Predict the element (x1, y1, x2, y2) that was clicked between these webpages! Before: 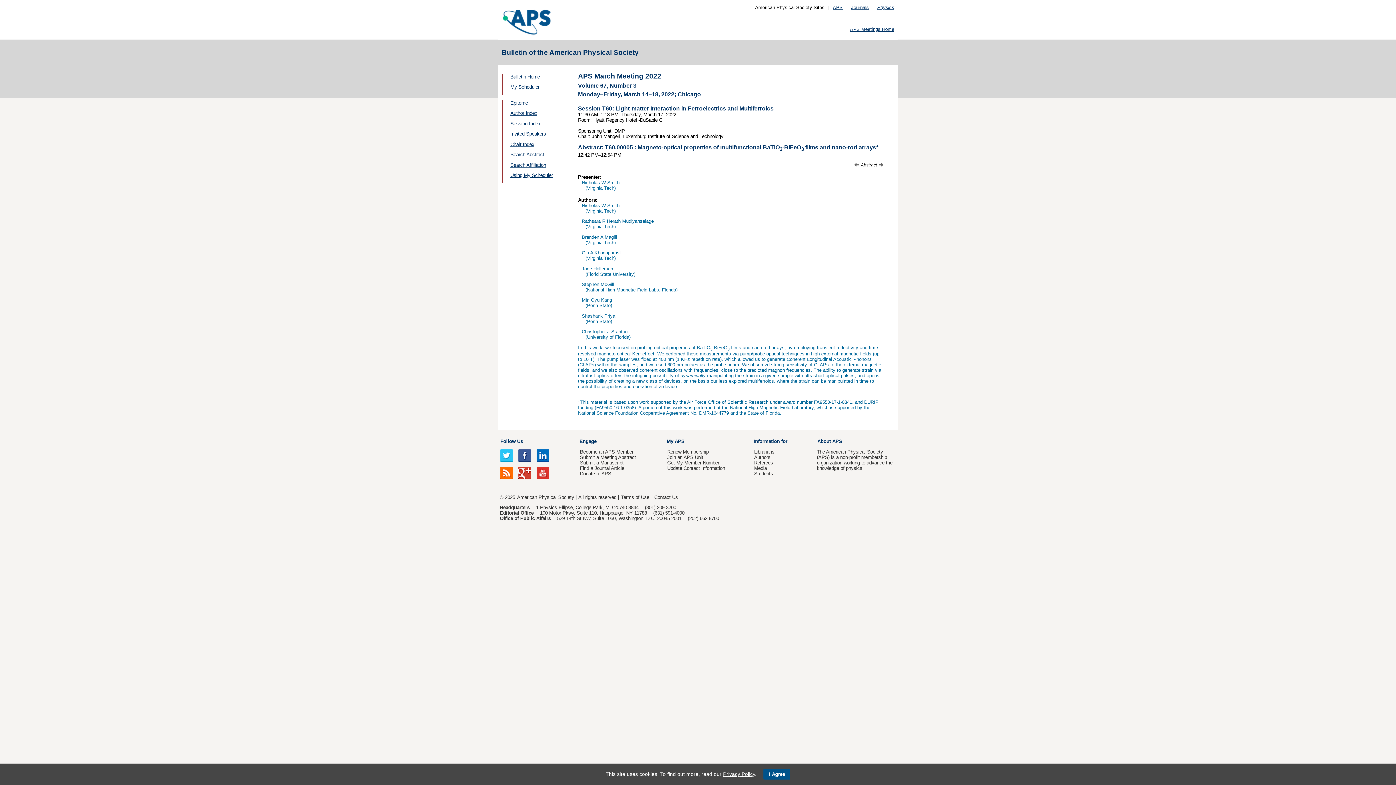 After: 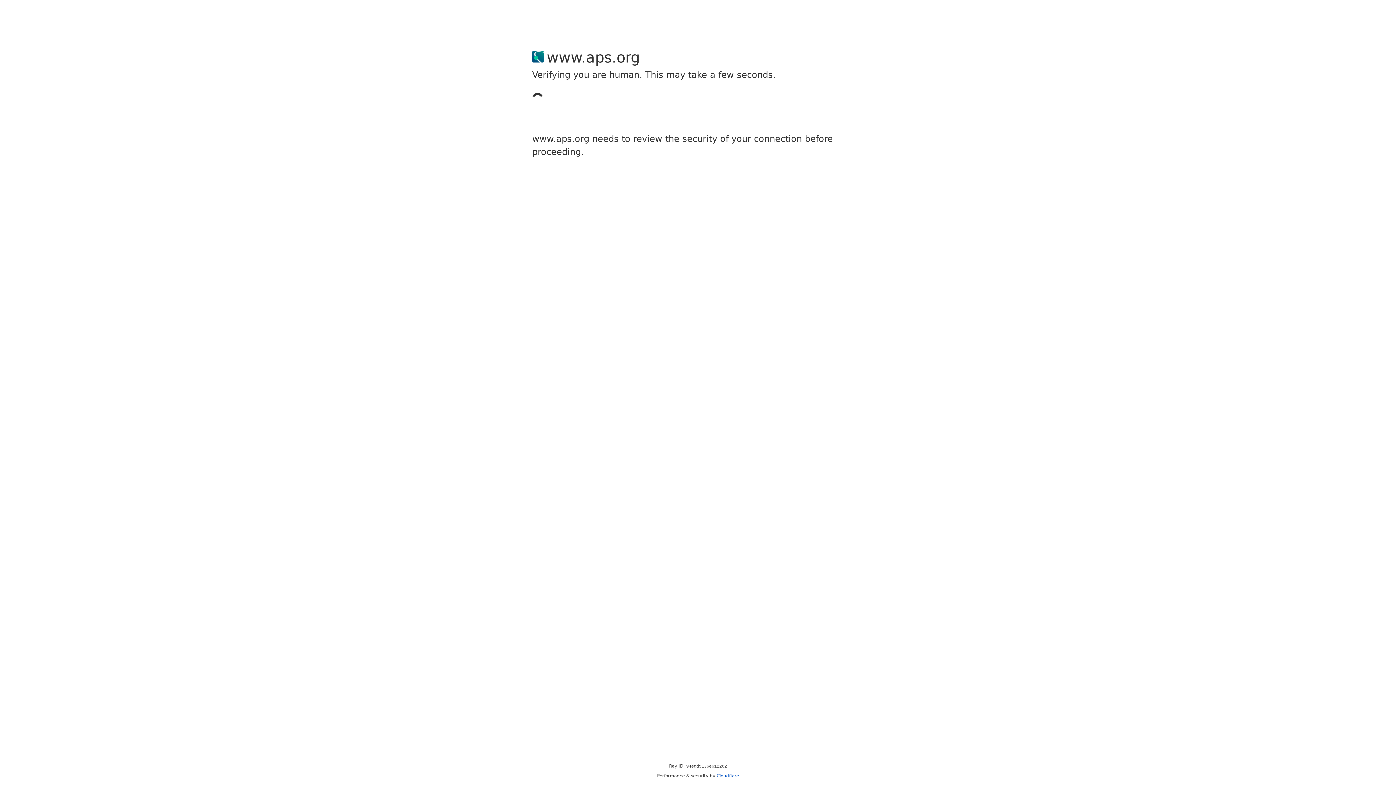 Action: label: Renew Membership bbox: (667, 449, 708, 454)